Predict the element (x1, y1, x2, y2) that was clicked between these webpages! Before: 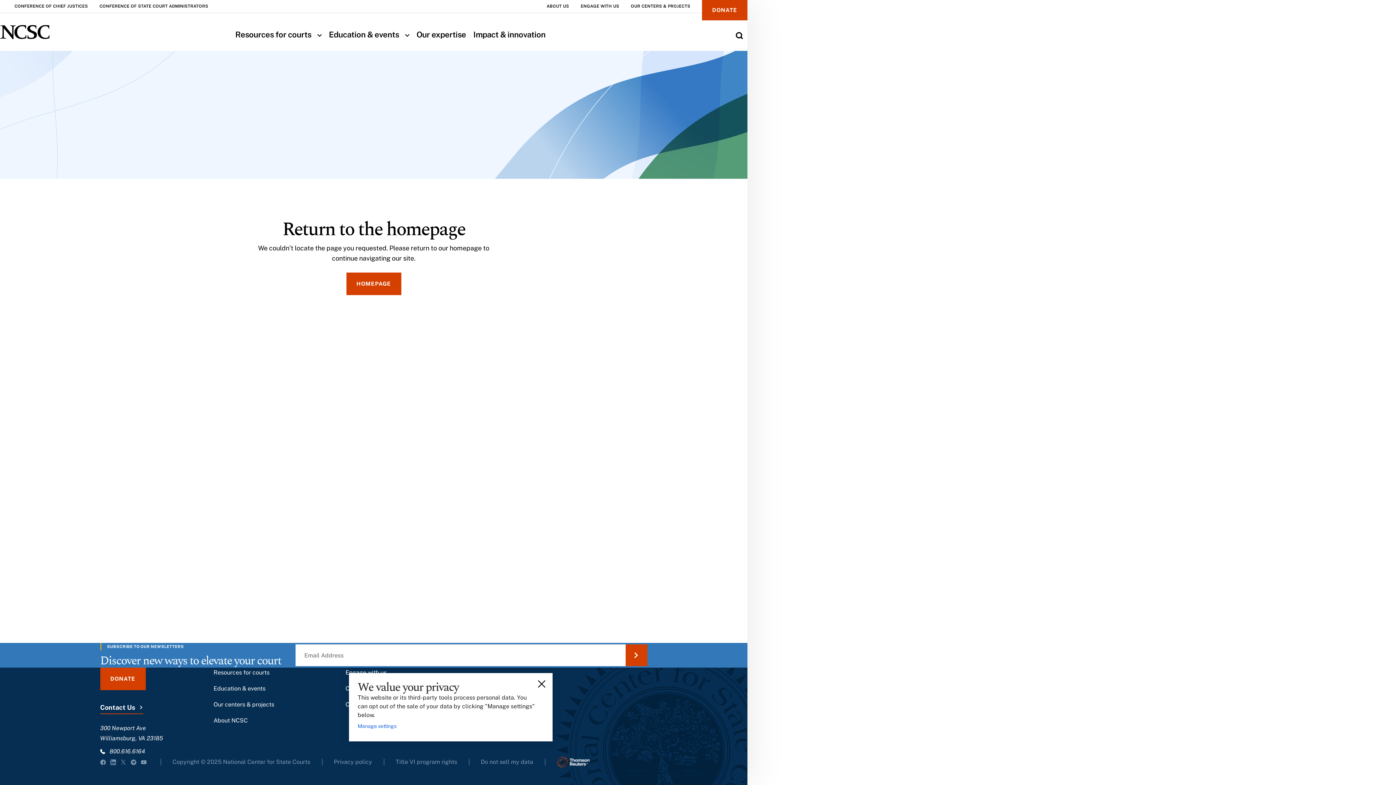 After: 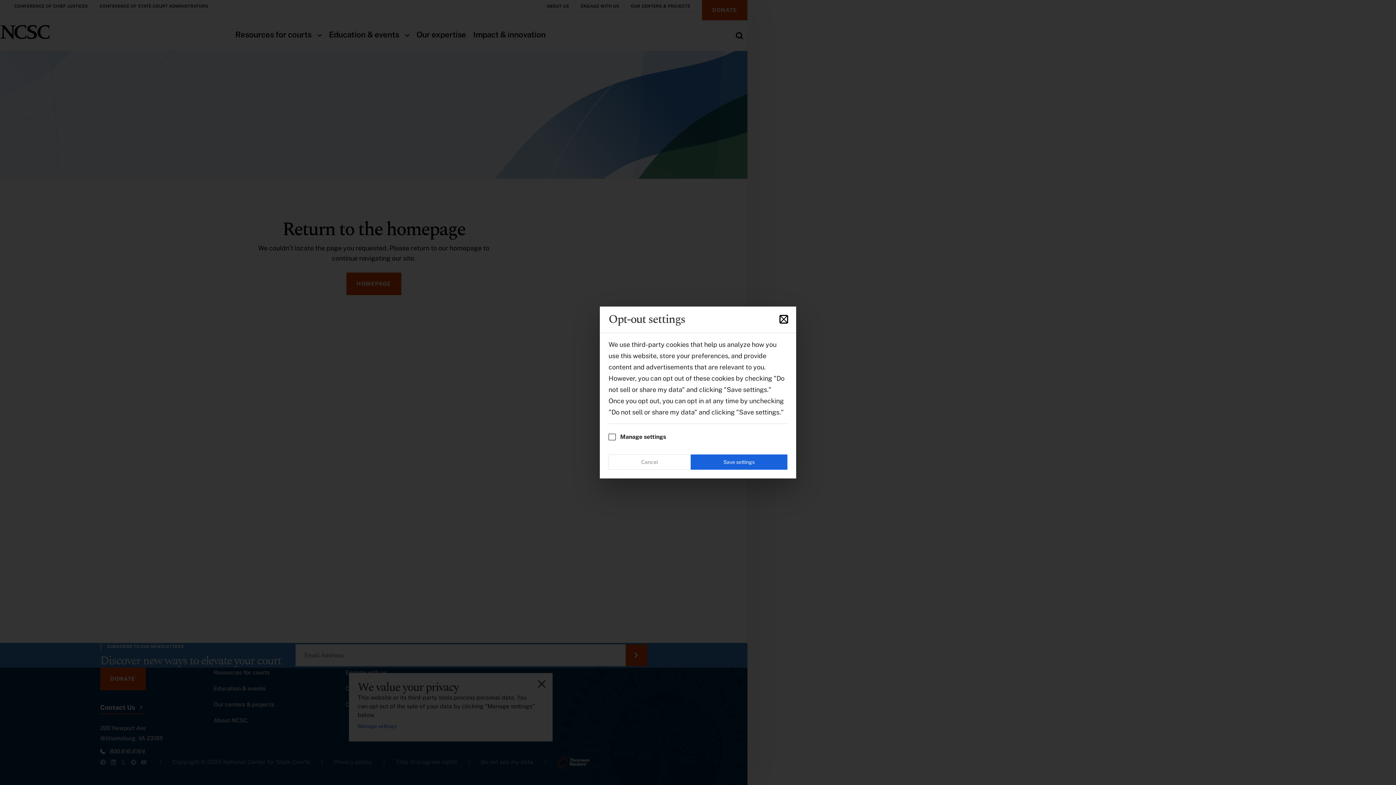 Action: bbox: (480, 758, 533, 765) label: Do not sell my data